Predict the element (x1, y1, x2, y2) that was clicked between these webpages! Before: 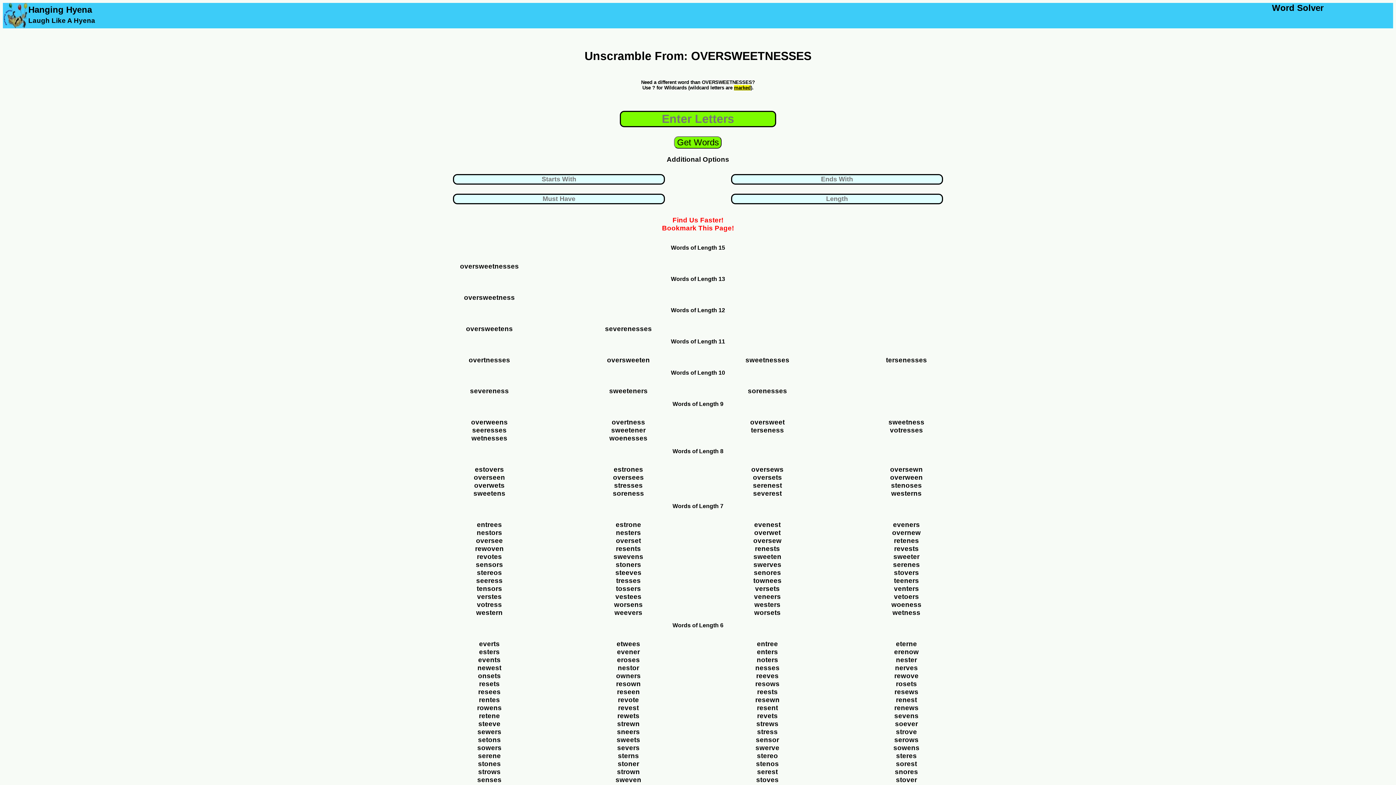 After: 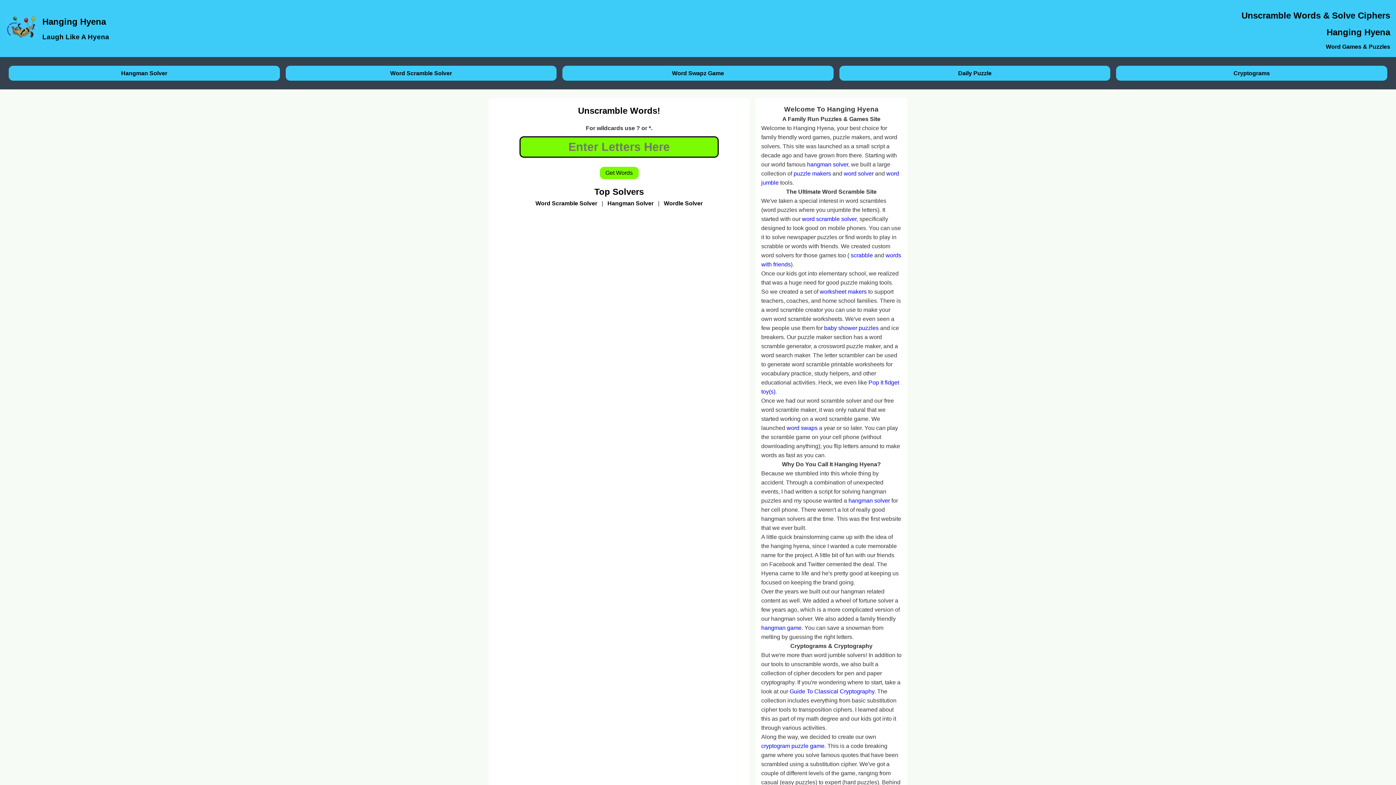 Action: bbox: (2, 2, 28, 29)